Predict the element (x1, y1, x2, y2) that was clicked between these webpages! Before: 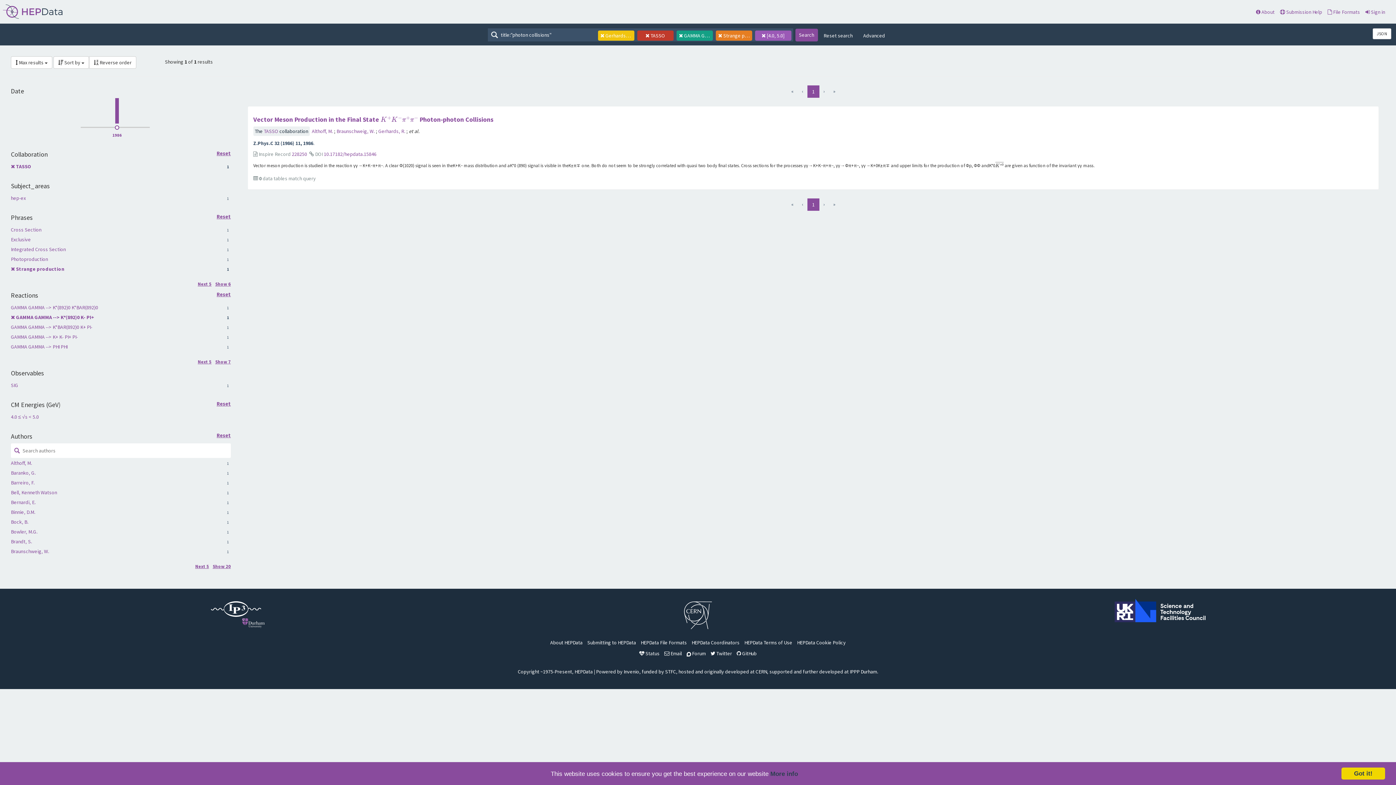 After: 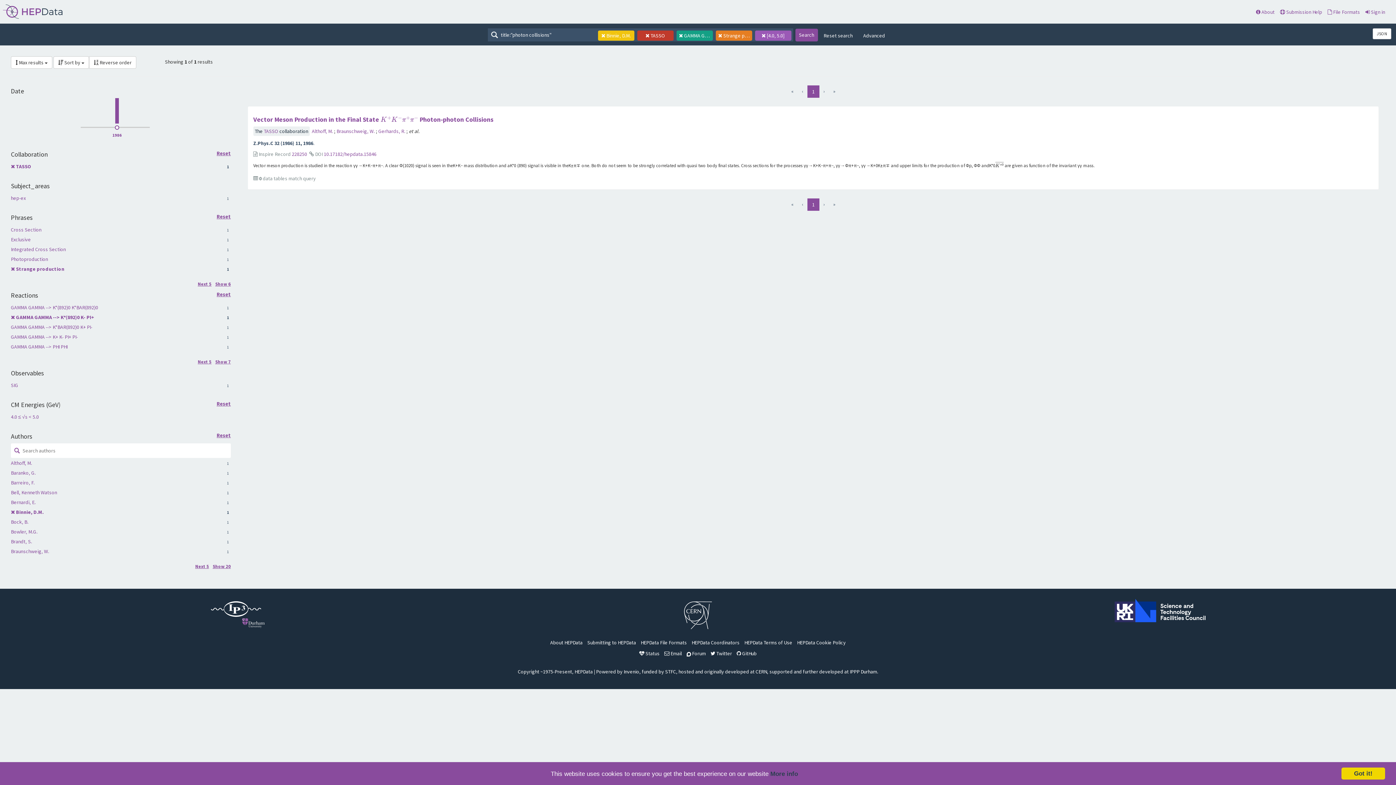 Action: bbox: (10, 509, 35, 515) label: Binnie, D.M.
1